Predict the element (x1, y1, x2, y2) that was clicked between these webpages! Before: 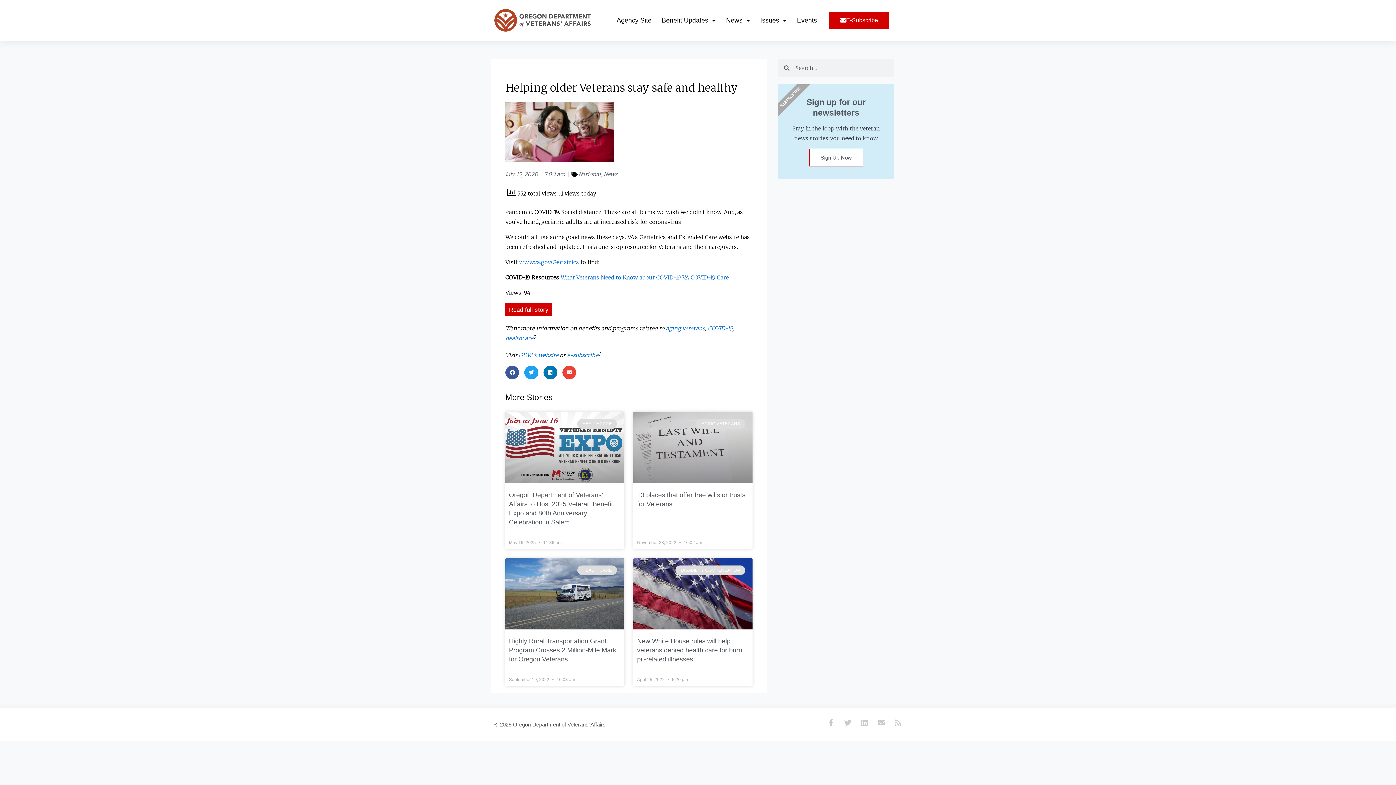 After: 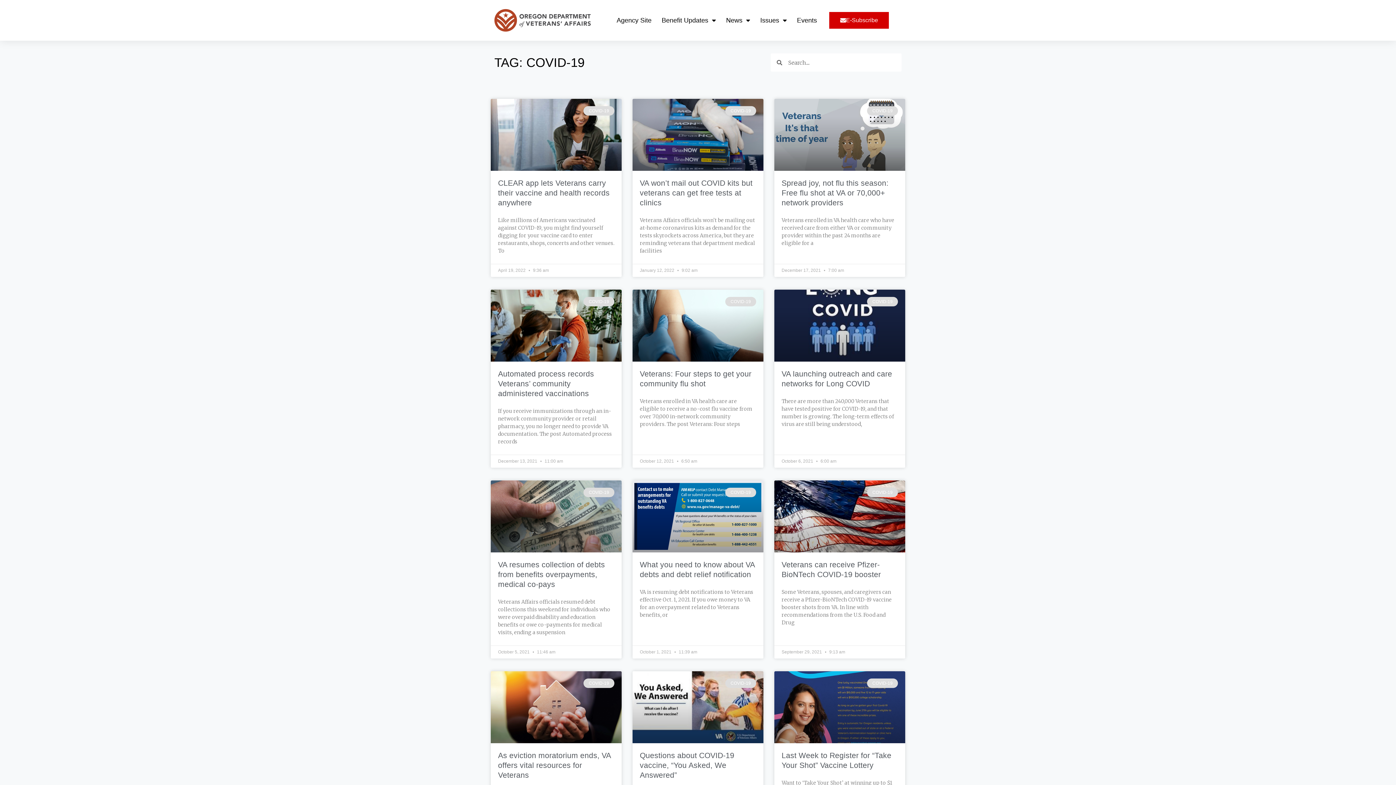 Action: bbox: (708, 325, 732, 332) label: COVID-19